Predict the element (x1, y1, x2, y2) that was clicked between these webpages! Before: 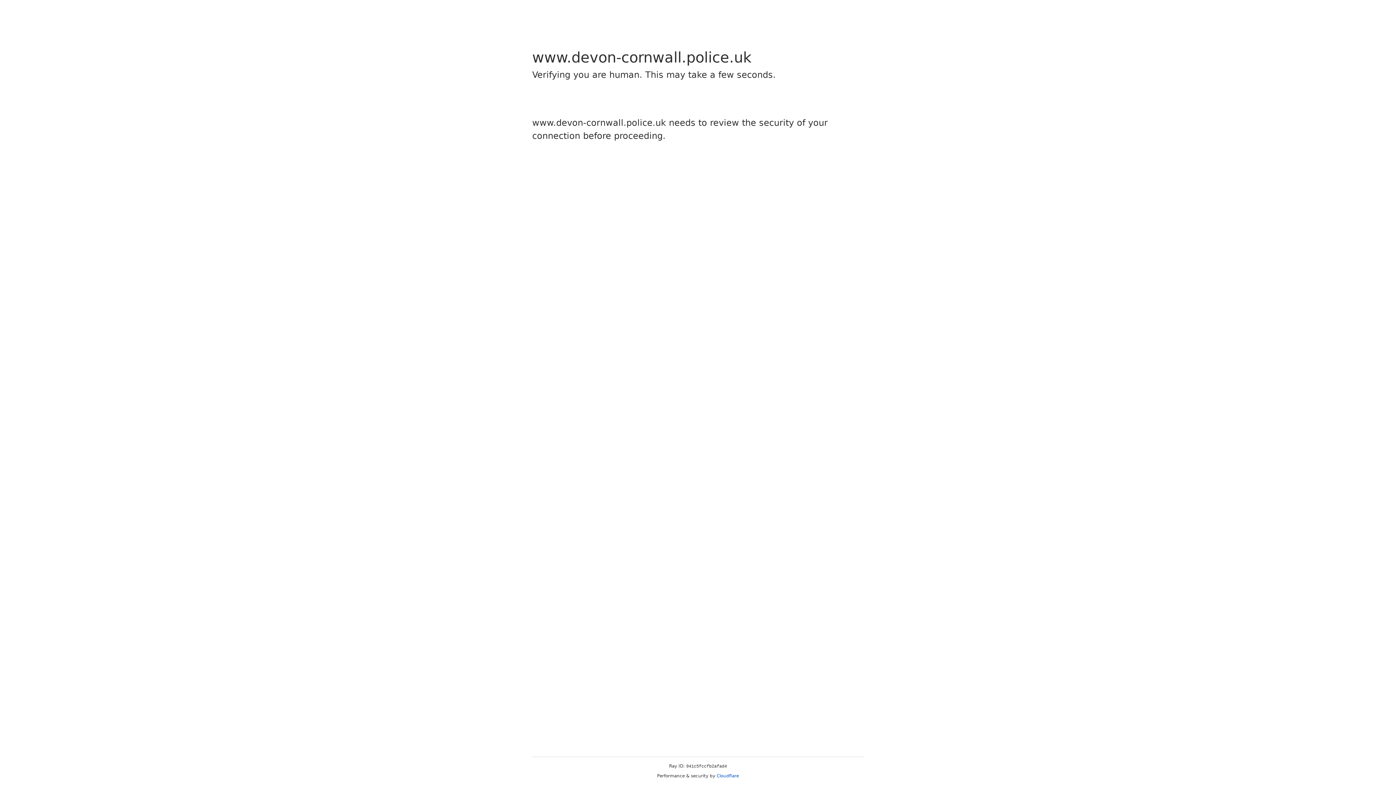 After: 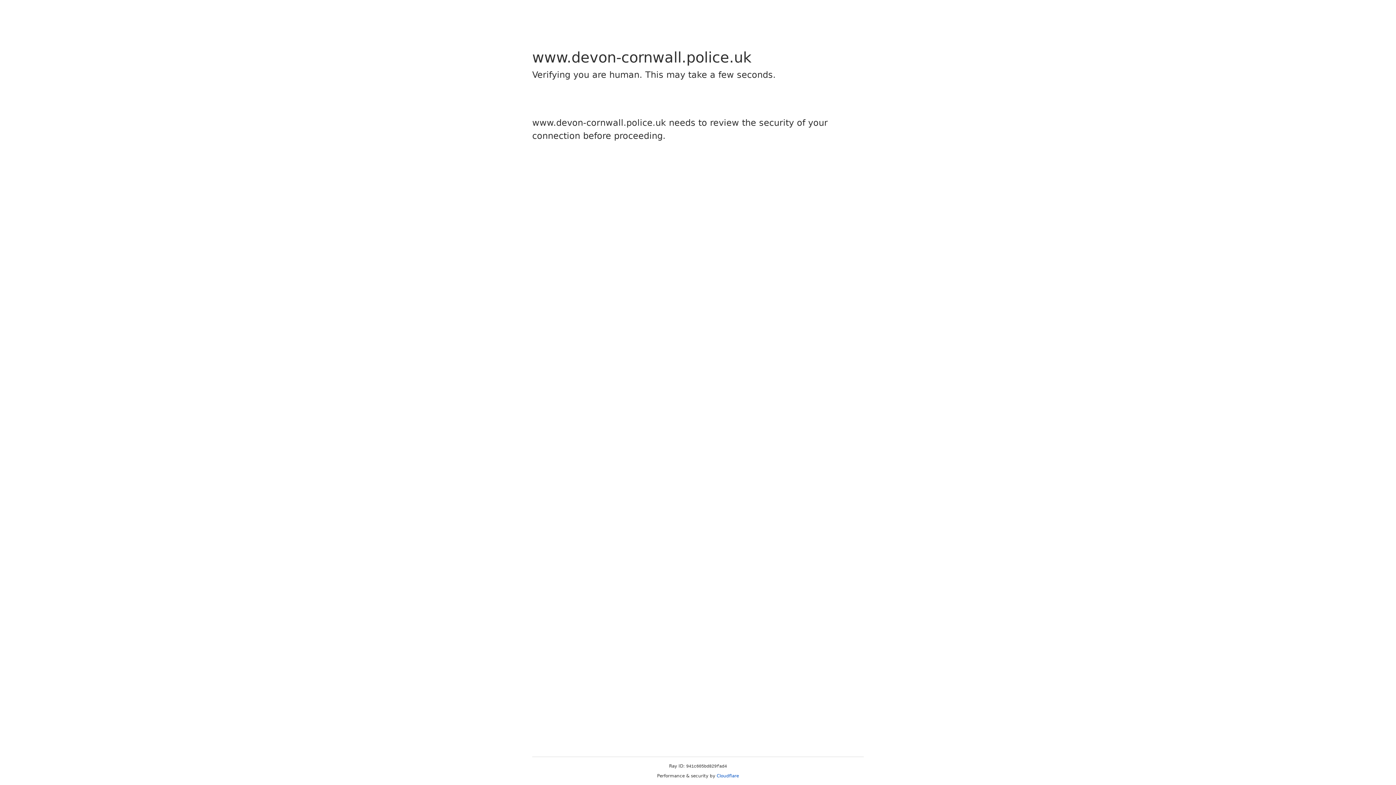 Action: label: Cloudflare bbox: (716, 773, 739, 778)